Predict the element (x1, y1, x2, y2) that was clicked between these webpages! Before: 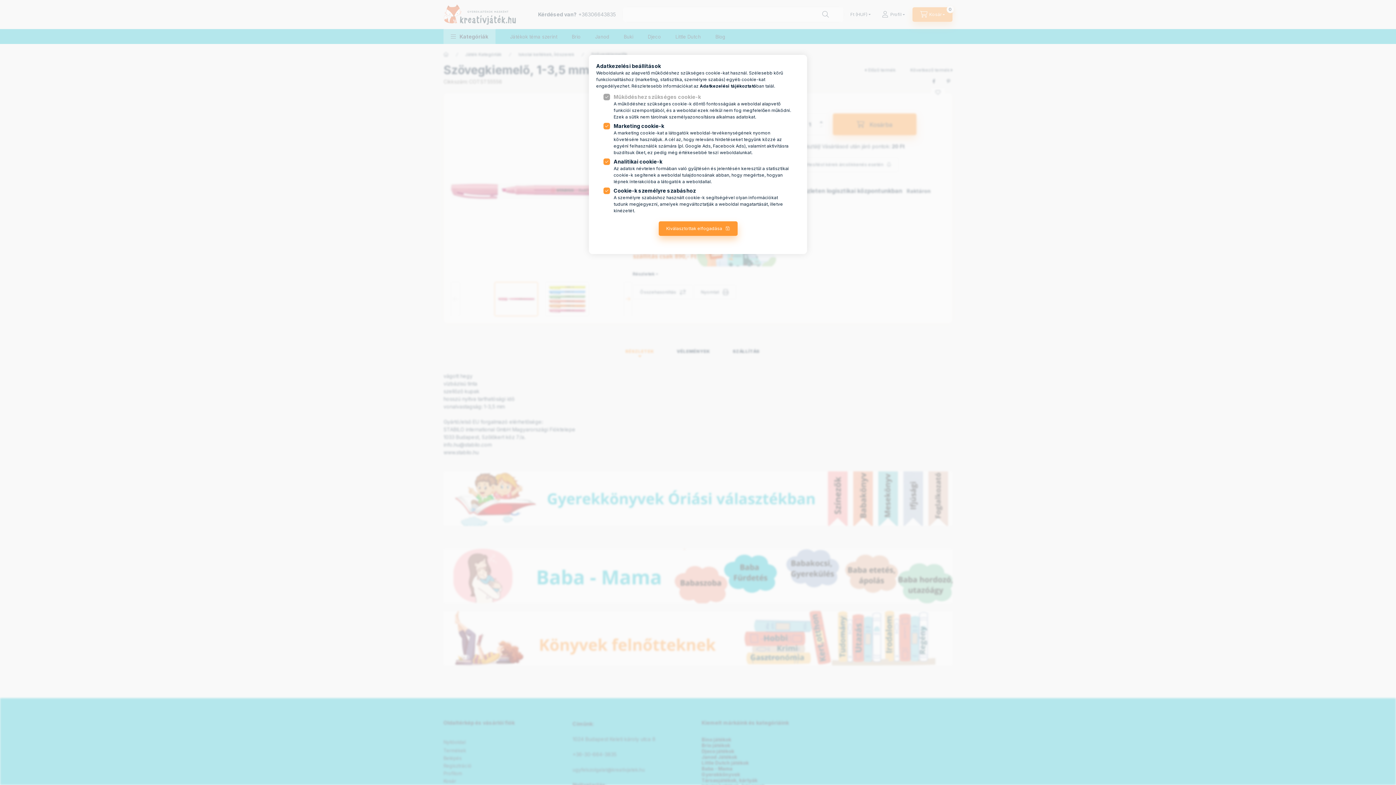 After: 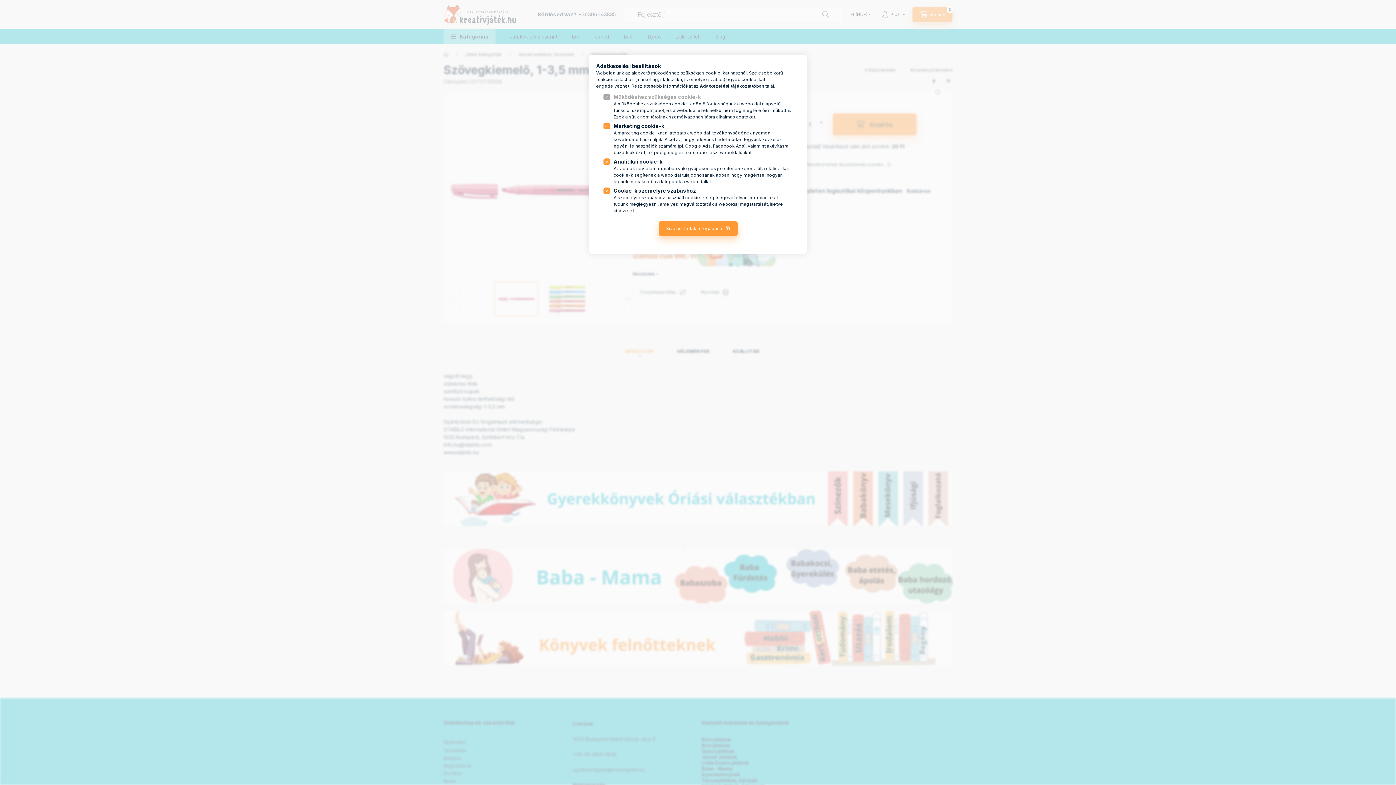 Action: label: Google Ads bbox: (685, 143, 710, 148)